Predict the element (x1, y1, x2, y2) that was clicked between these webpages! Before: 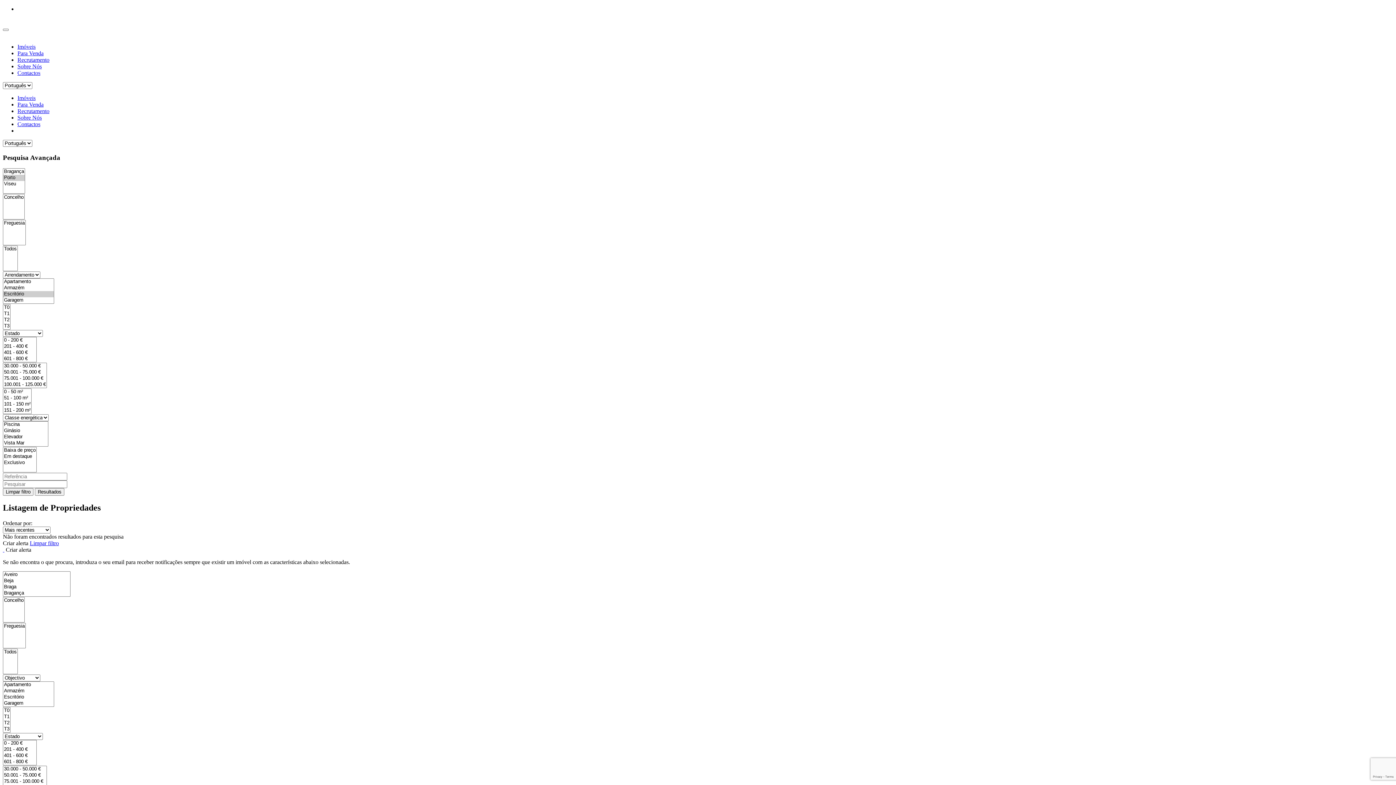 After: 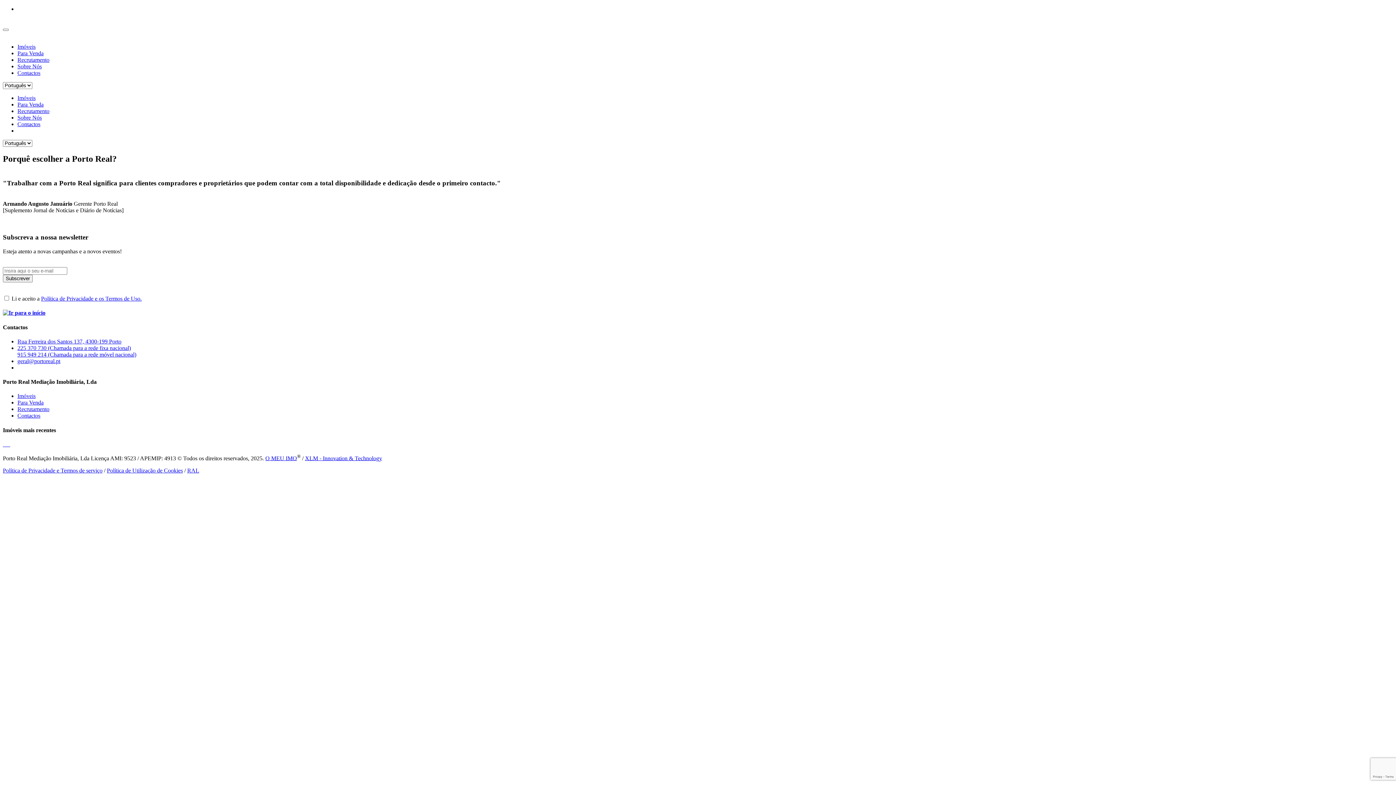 Action: label: Sobre Nós bbox: (17, 114, 41, 120)